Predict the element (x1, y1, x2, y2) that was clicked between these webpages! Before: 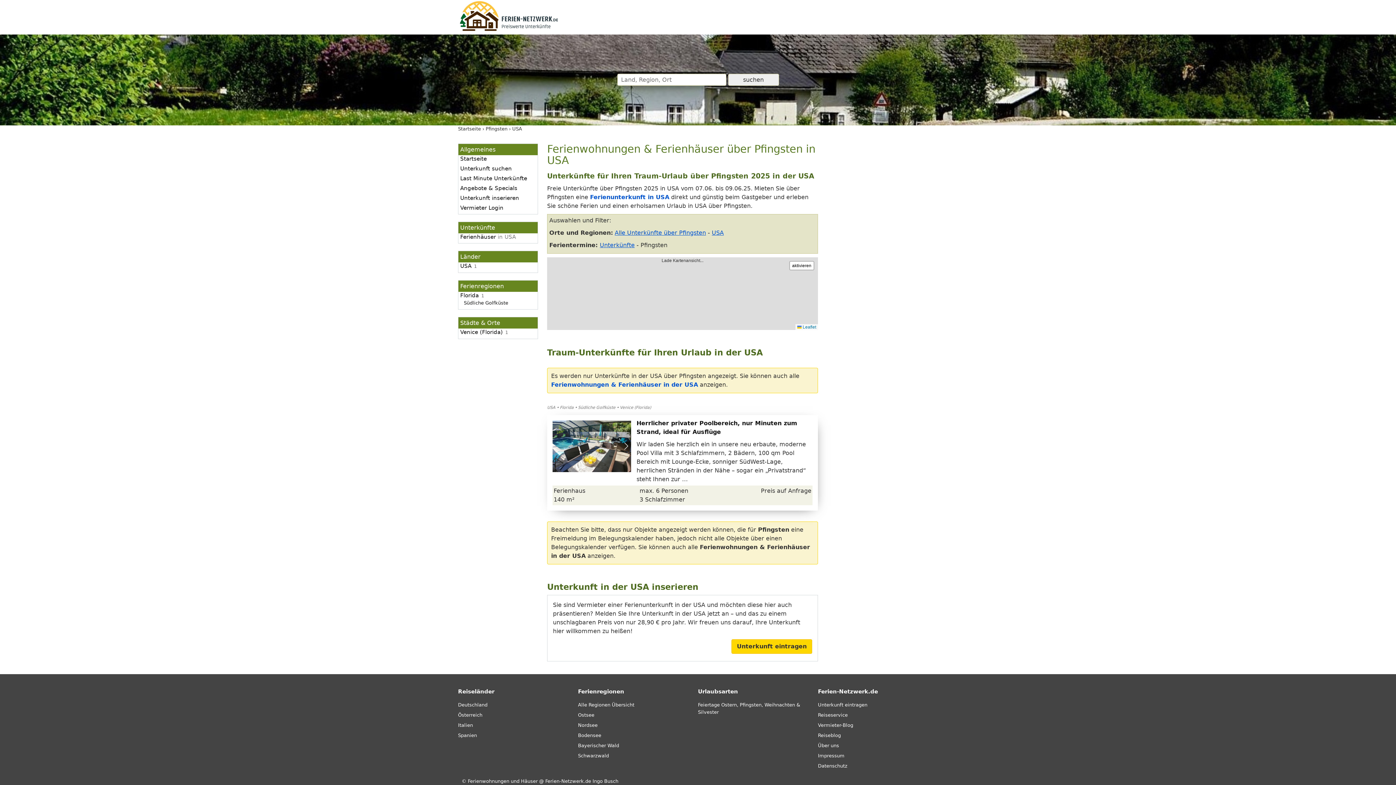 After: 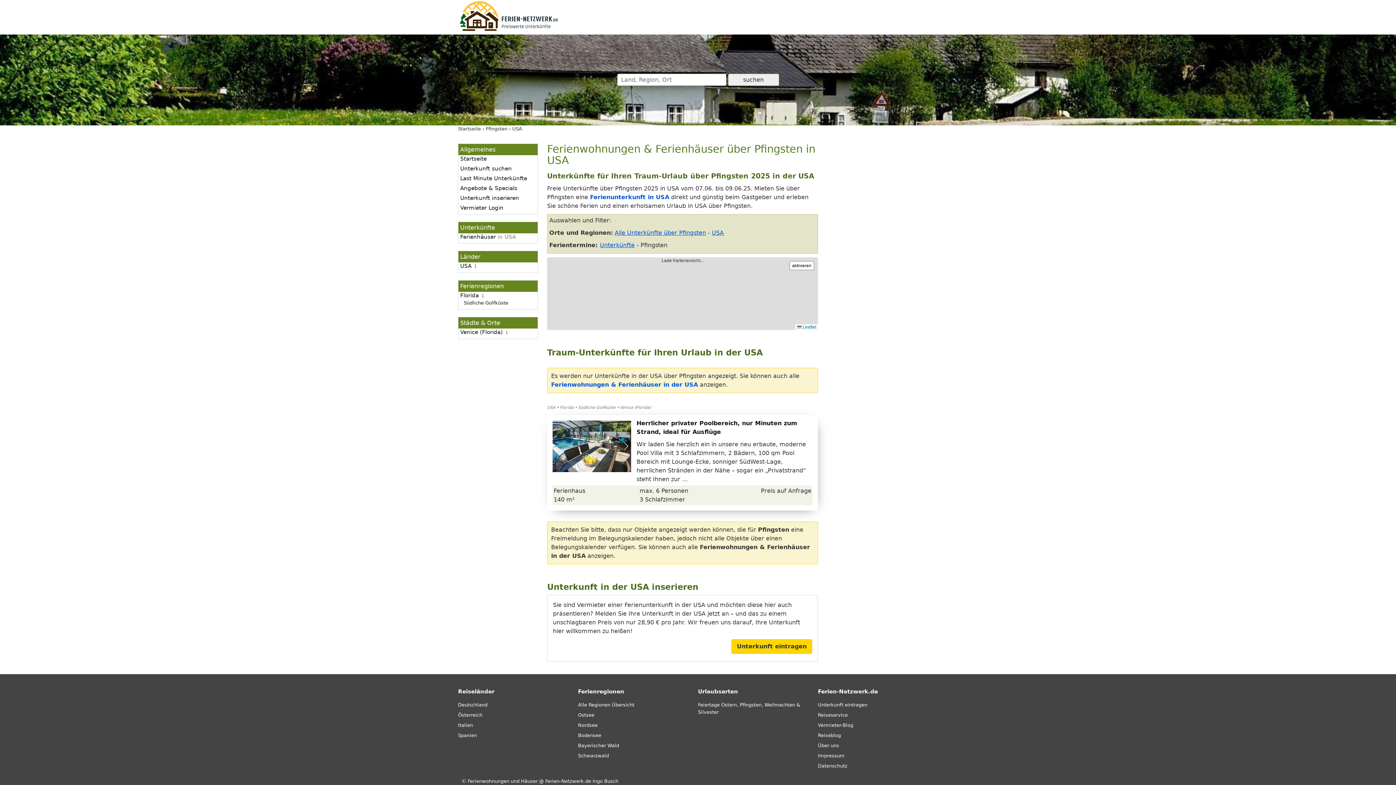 Action: label: USA bbox: (512, 126, 522, 131)